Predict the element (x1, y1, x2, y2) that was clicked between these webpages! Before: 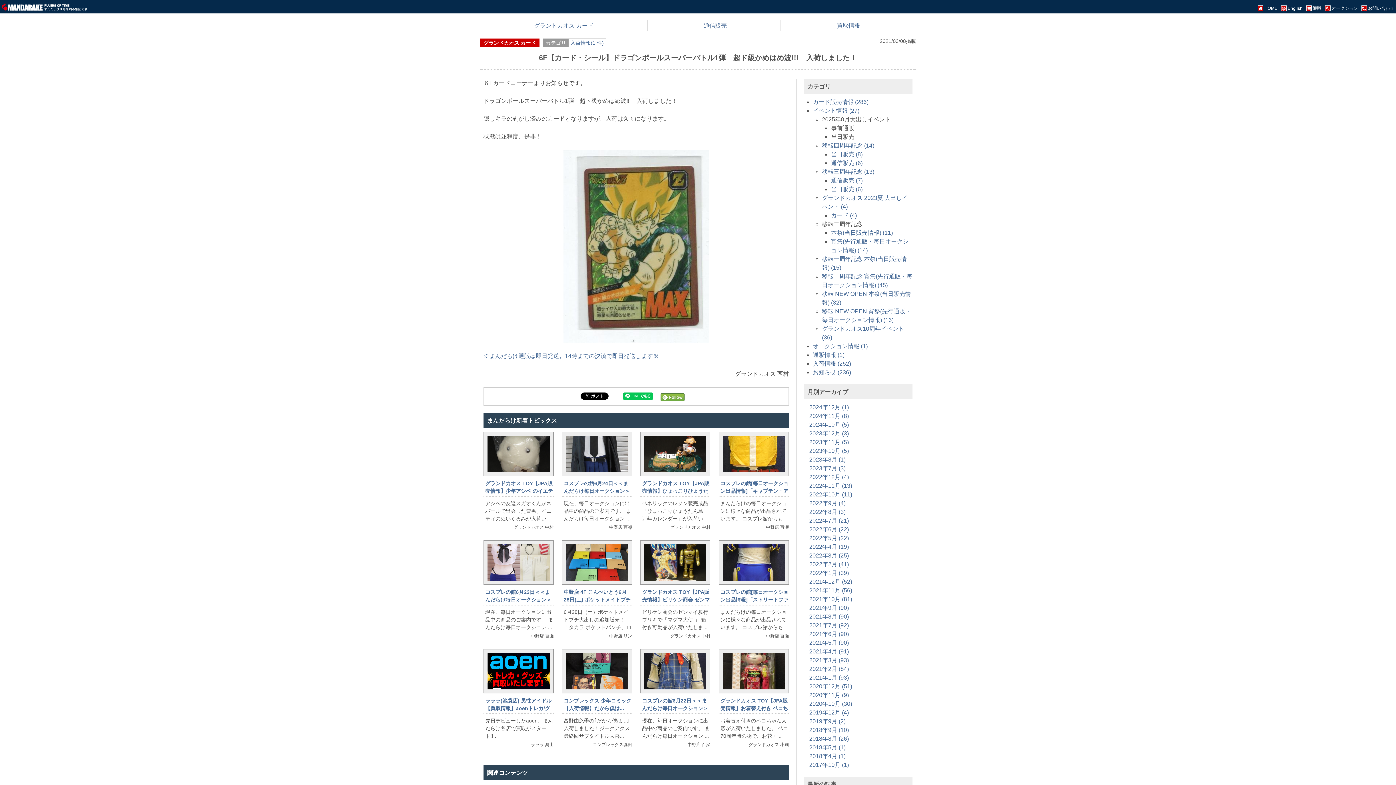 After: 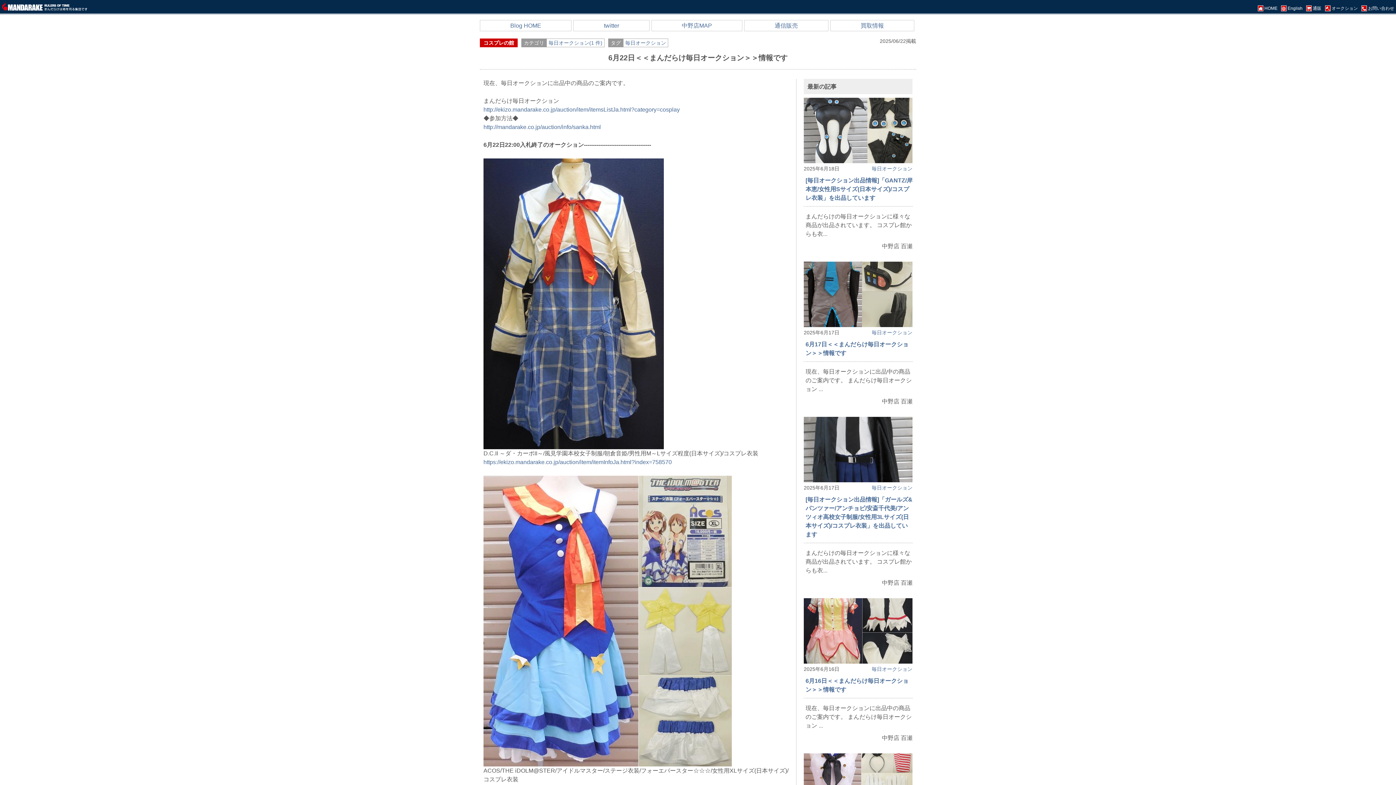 Action: bbox: (642, 698, 708, 719) label: コスプレの館6月22日＜＜まんだらけ毎日オークション＞＞情報です